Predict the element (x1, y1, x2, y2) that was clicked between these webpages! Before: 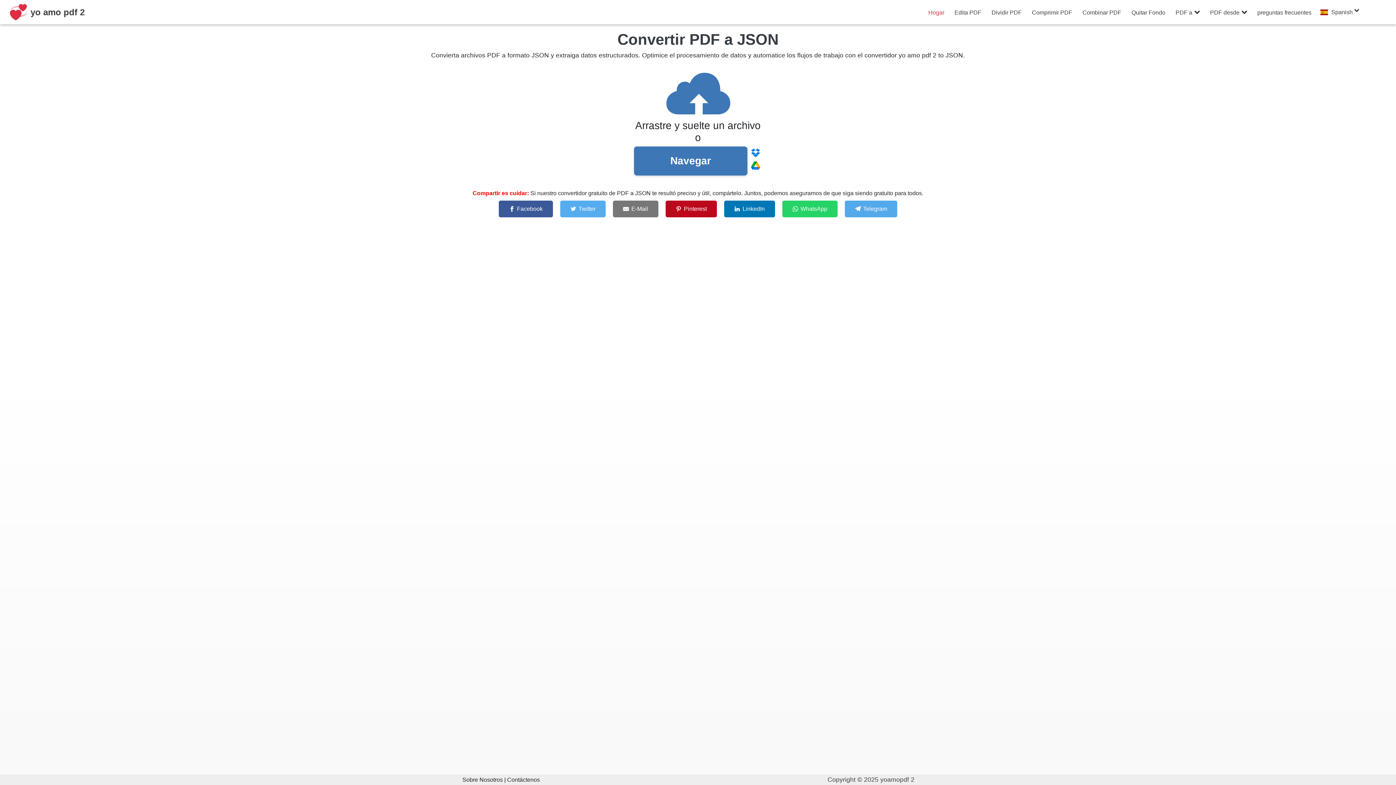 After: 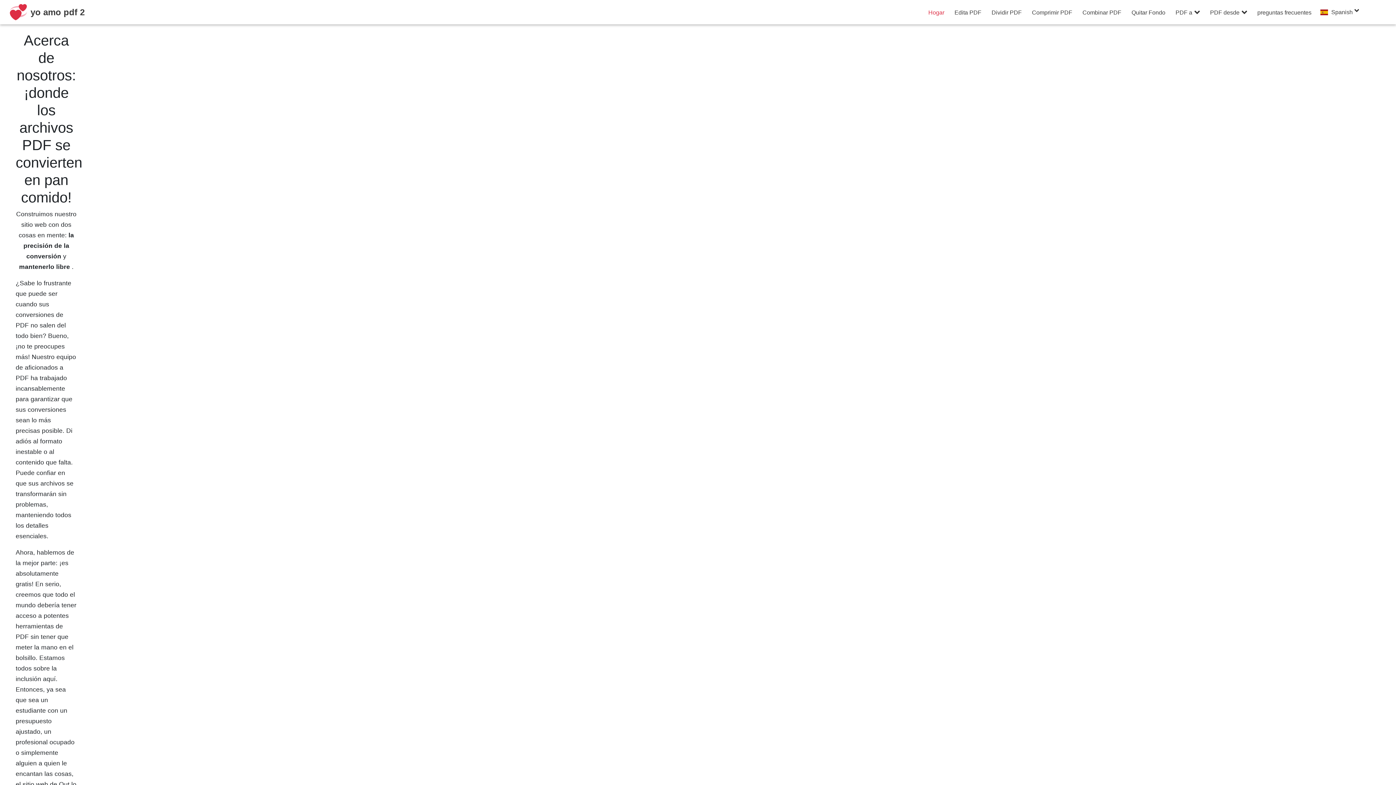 Action: label: Sobre Nosotros bbox: (462, 776, 502, 783)